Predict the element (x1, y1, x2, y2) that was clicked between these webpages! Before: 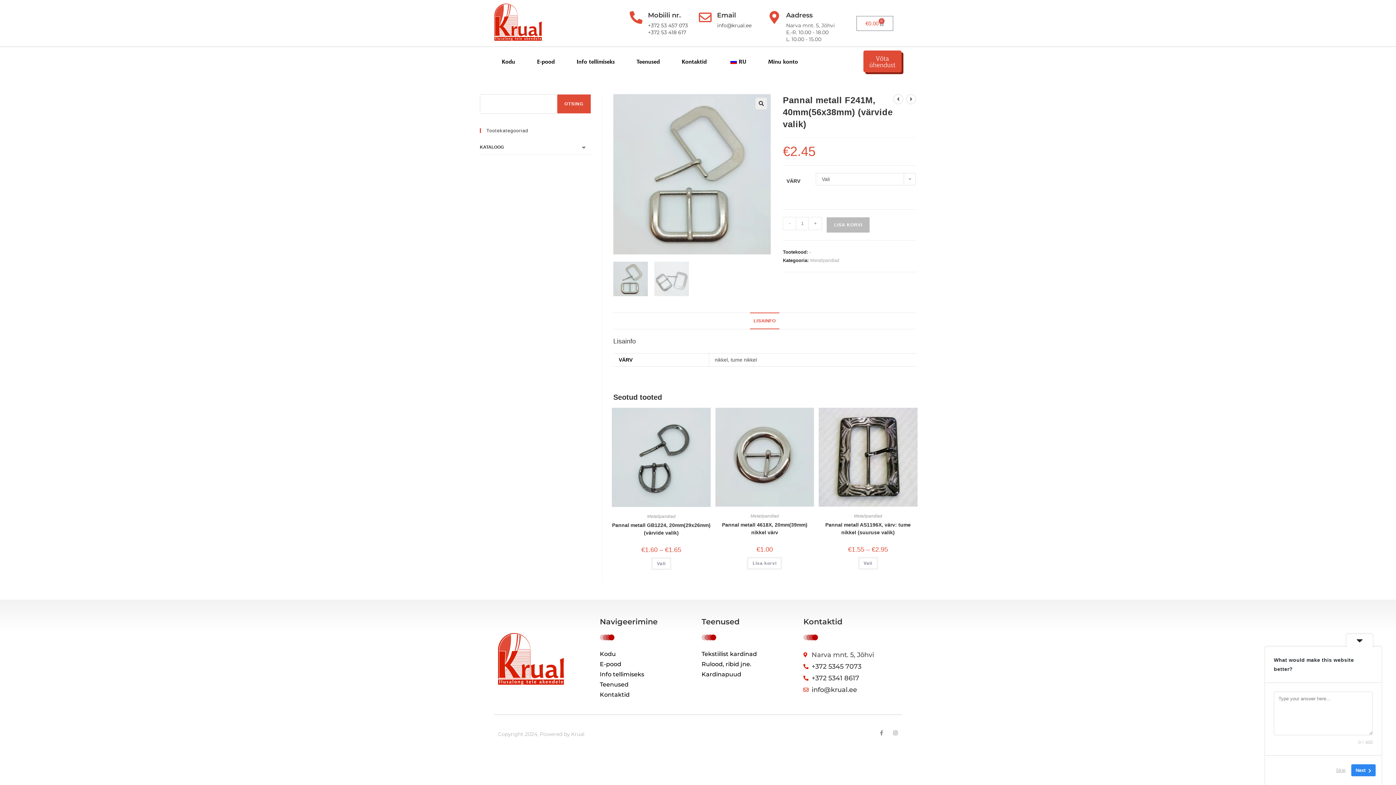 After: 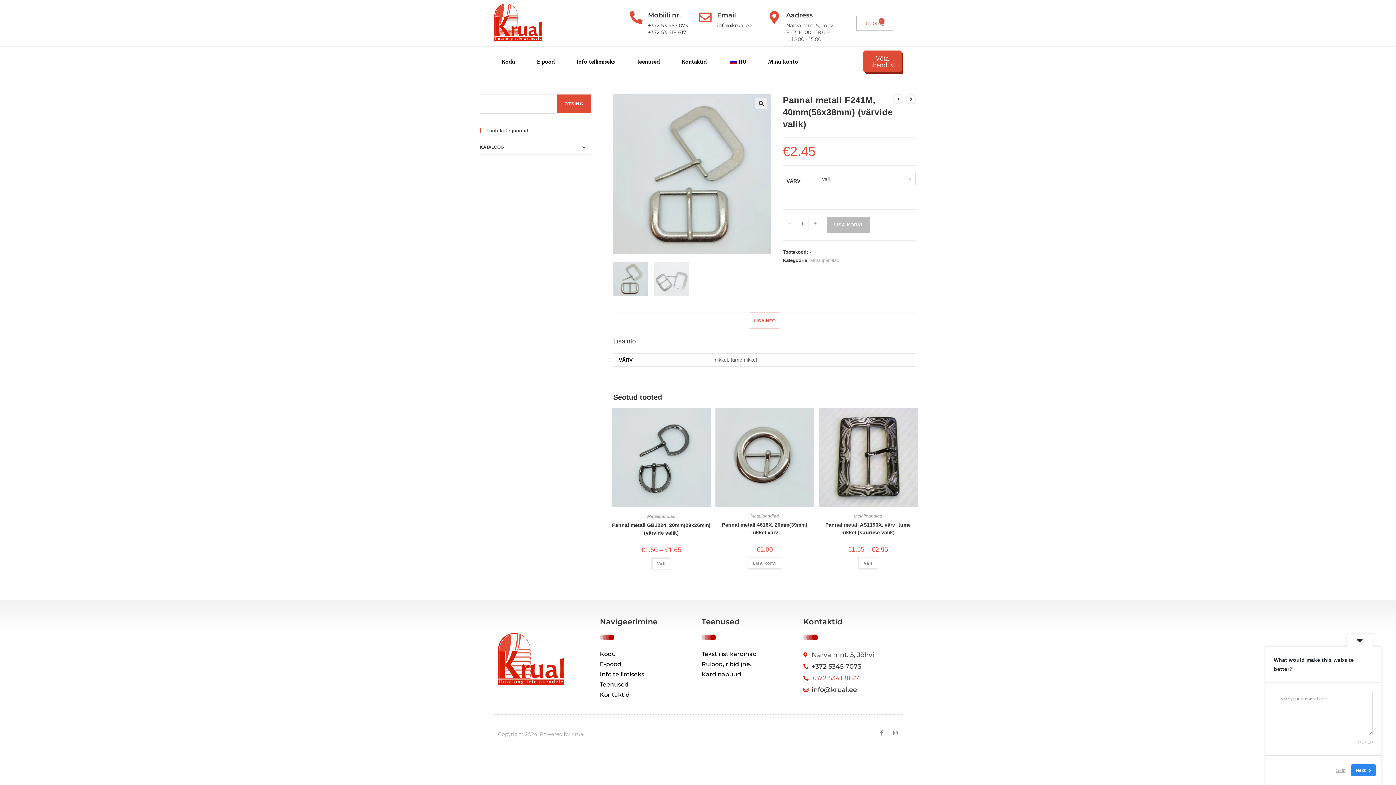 Action: bbox: (803, 672, 898, 684) label: +372 5341 8617